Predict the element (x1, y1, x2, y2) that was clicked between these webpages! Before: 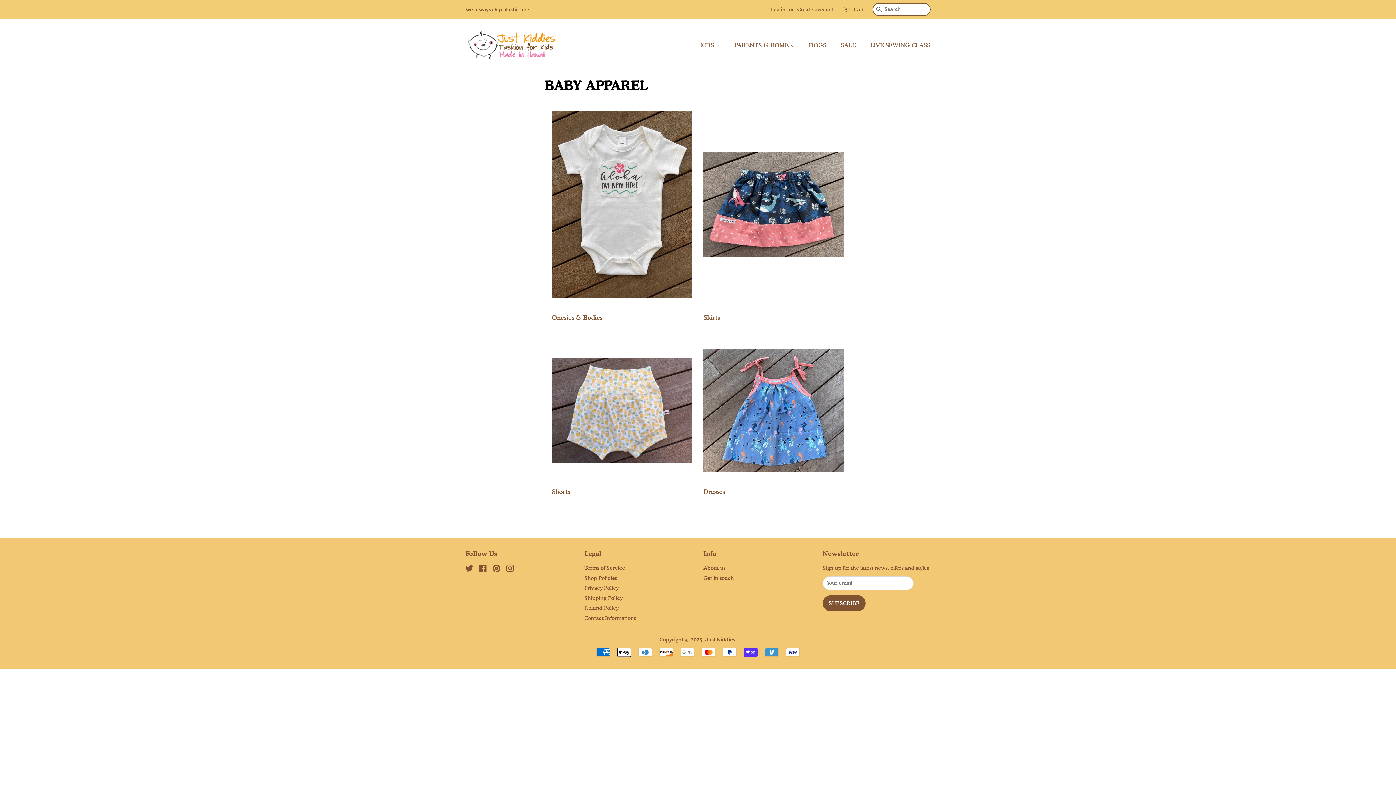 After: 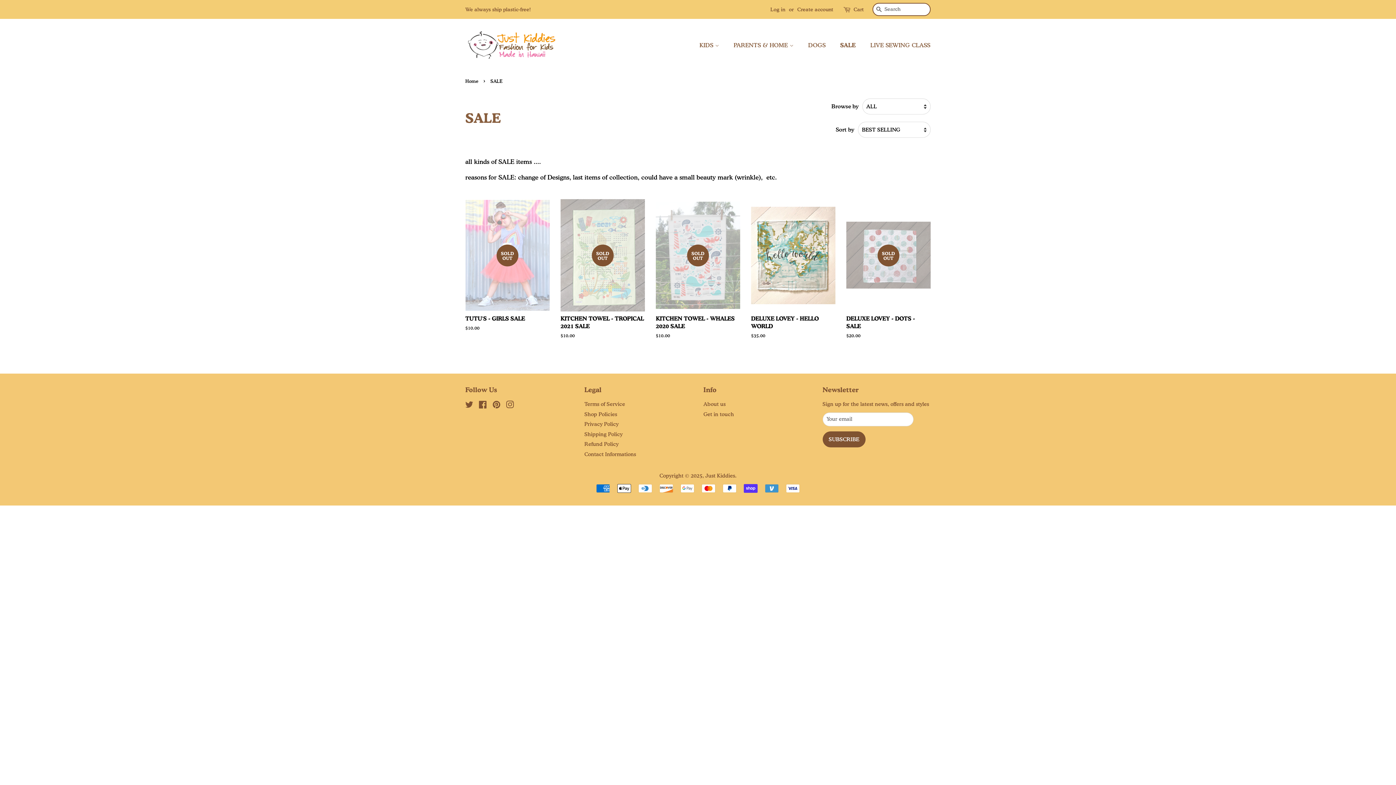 Action: label: SALE bbox: (835, 37, 863, 52)